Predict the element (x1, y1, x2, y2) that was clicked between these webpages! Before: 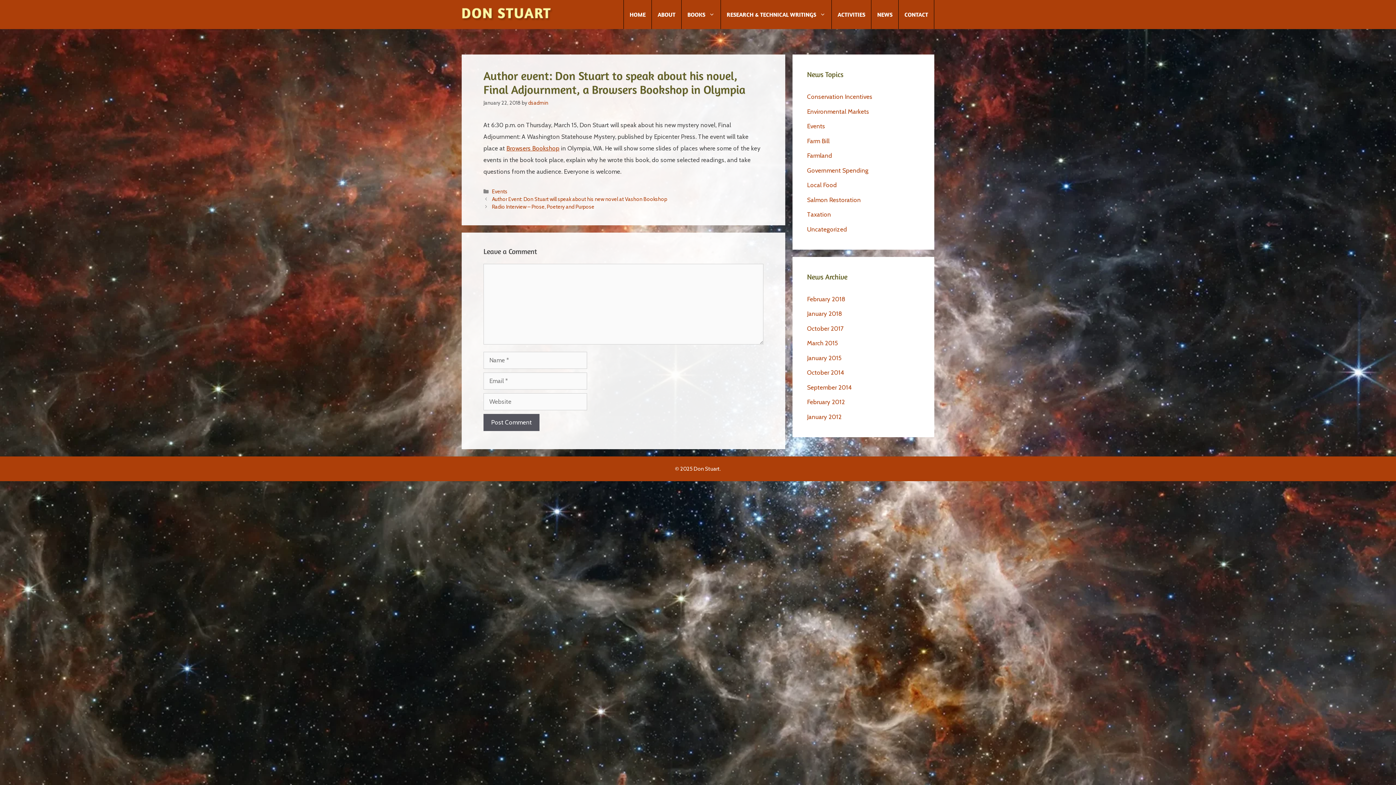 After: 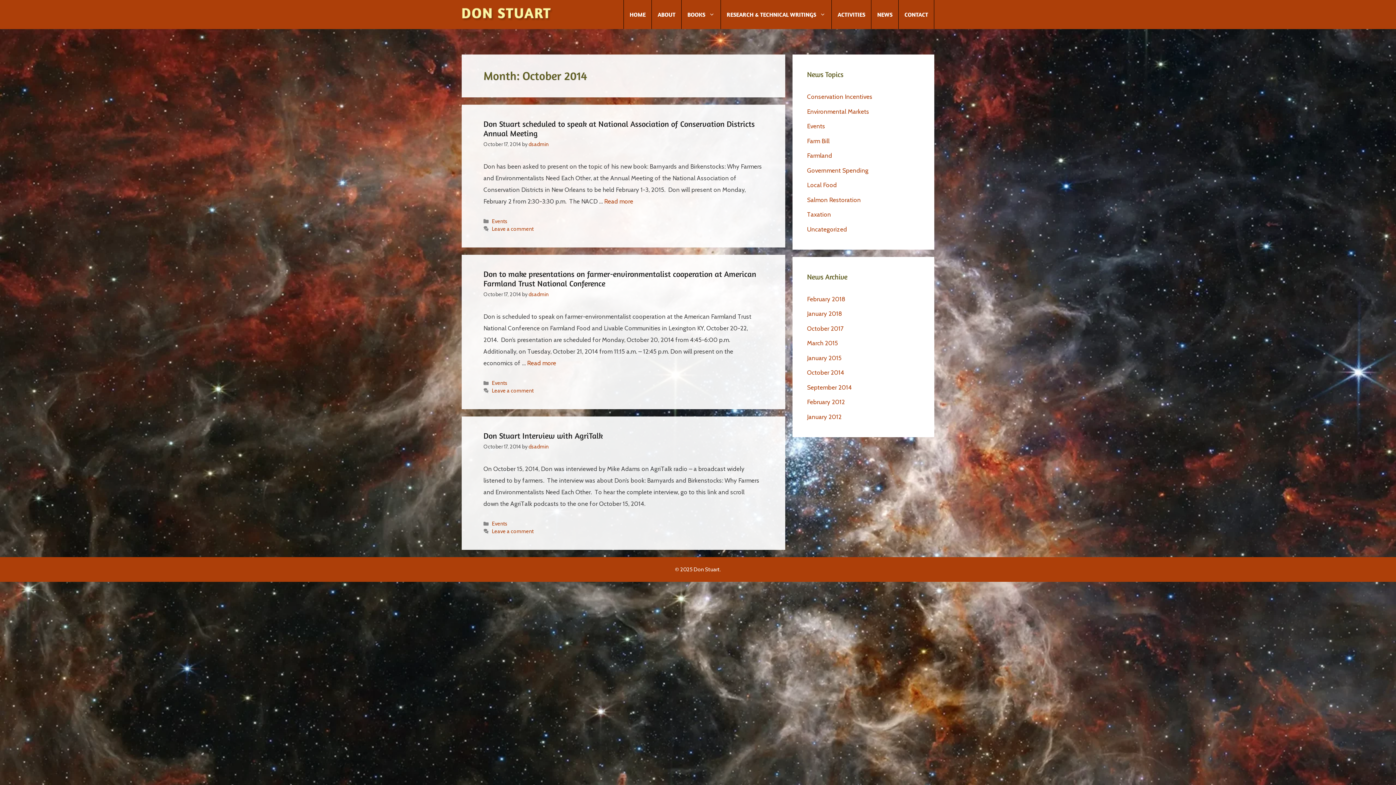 Action: bbox: (807, 369, 844, 376) label: October 2014